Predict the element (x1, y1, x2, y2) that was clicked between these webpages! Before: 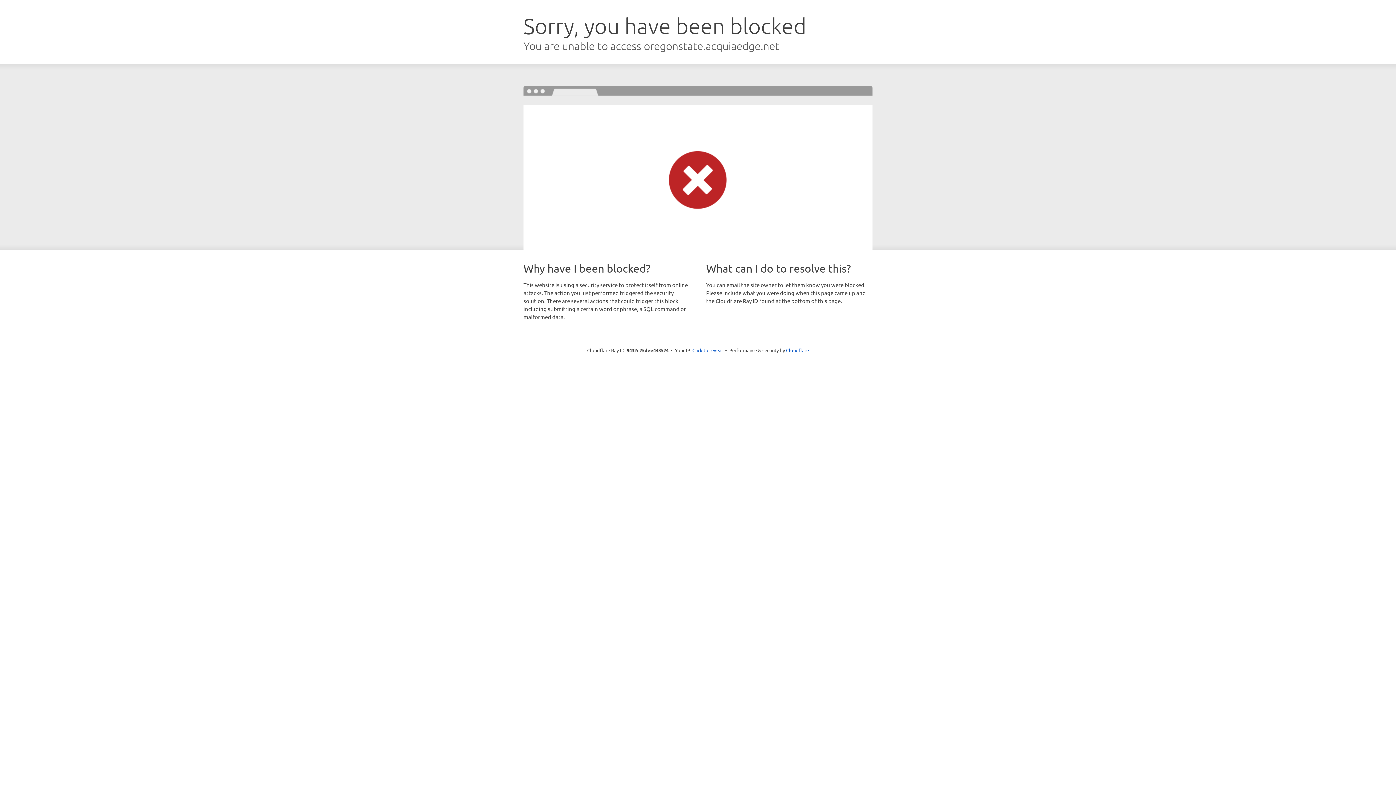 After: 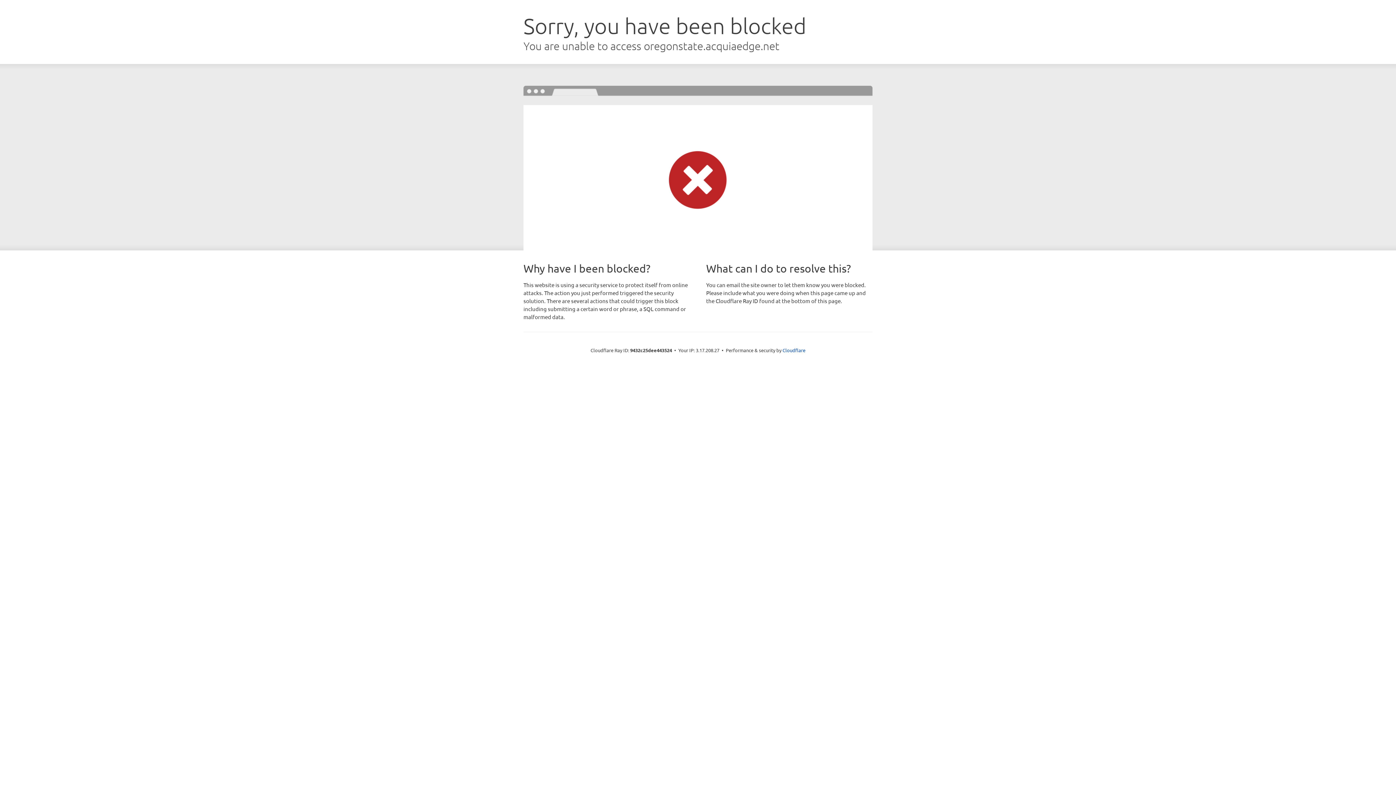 Action: label: Click to reveal bbox: (692, 346, 723, 353)